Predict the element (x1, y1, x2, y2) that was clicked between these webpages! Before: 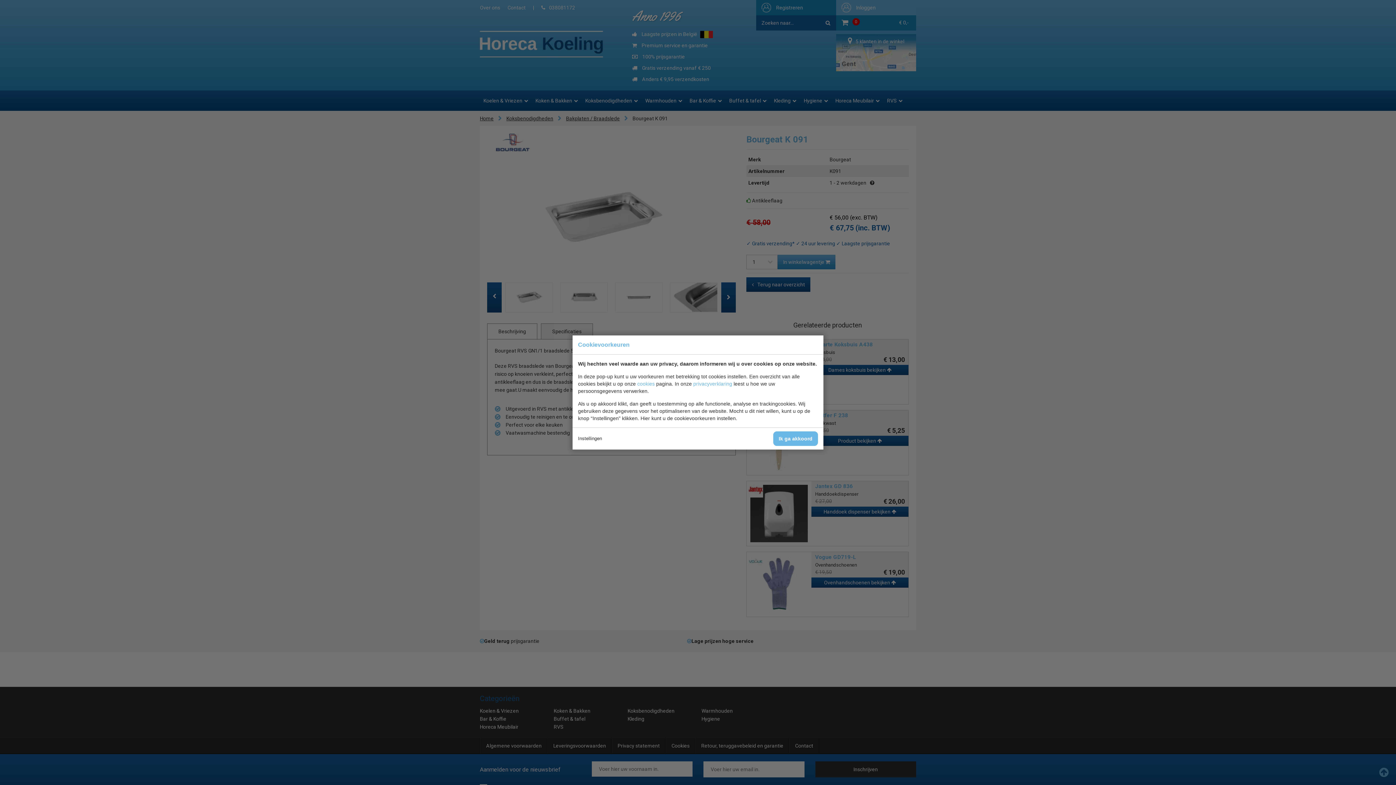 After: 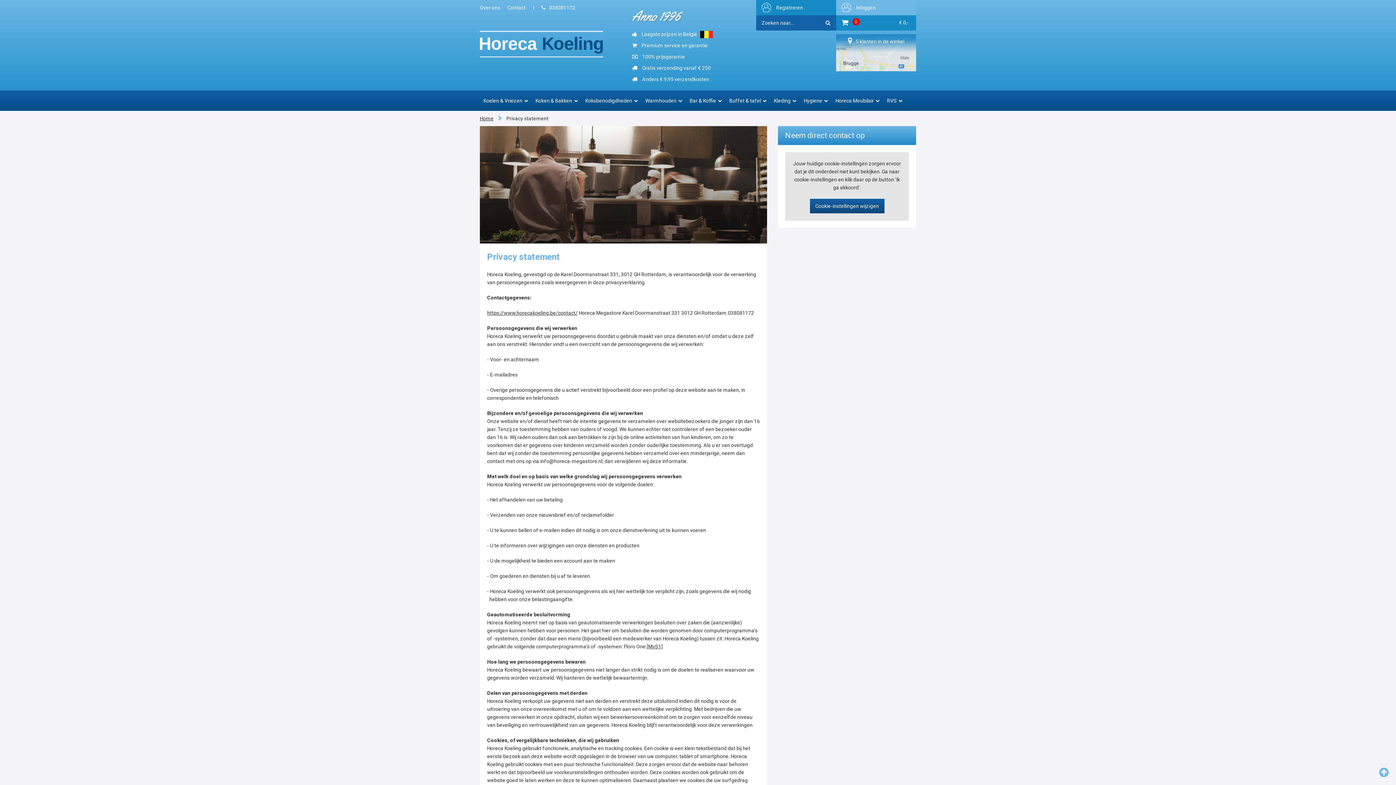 Action: bbox: (693, 381, 732, 386) label: privacyverklaring